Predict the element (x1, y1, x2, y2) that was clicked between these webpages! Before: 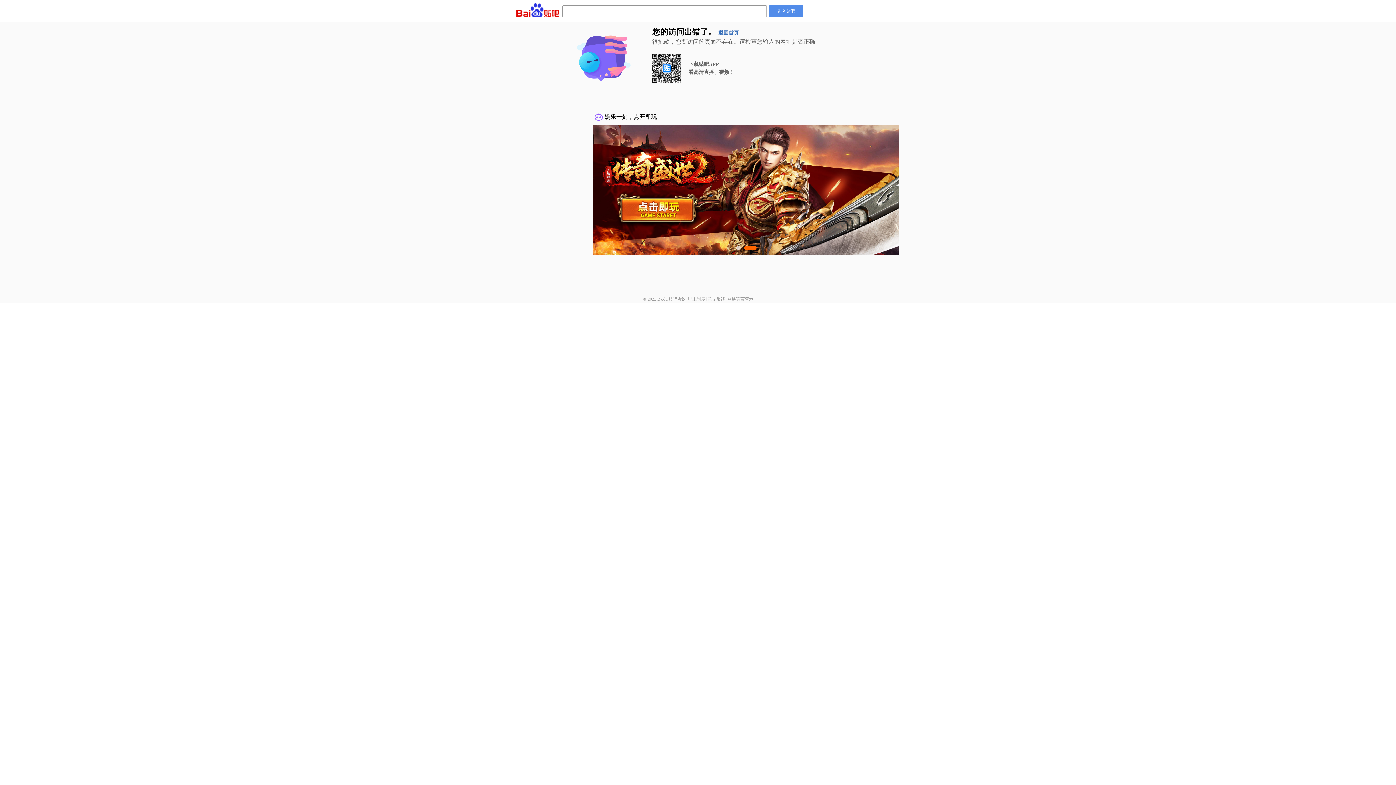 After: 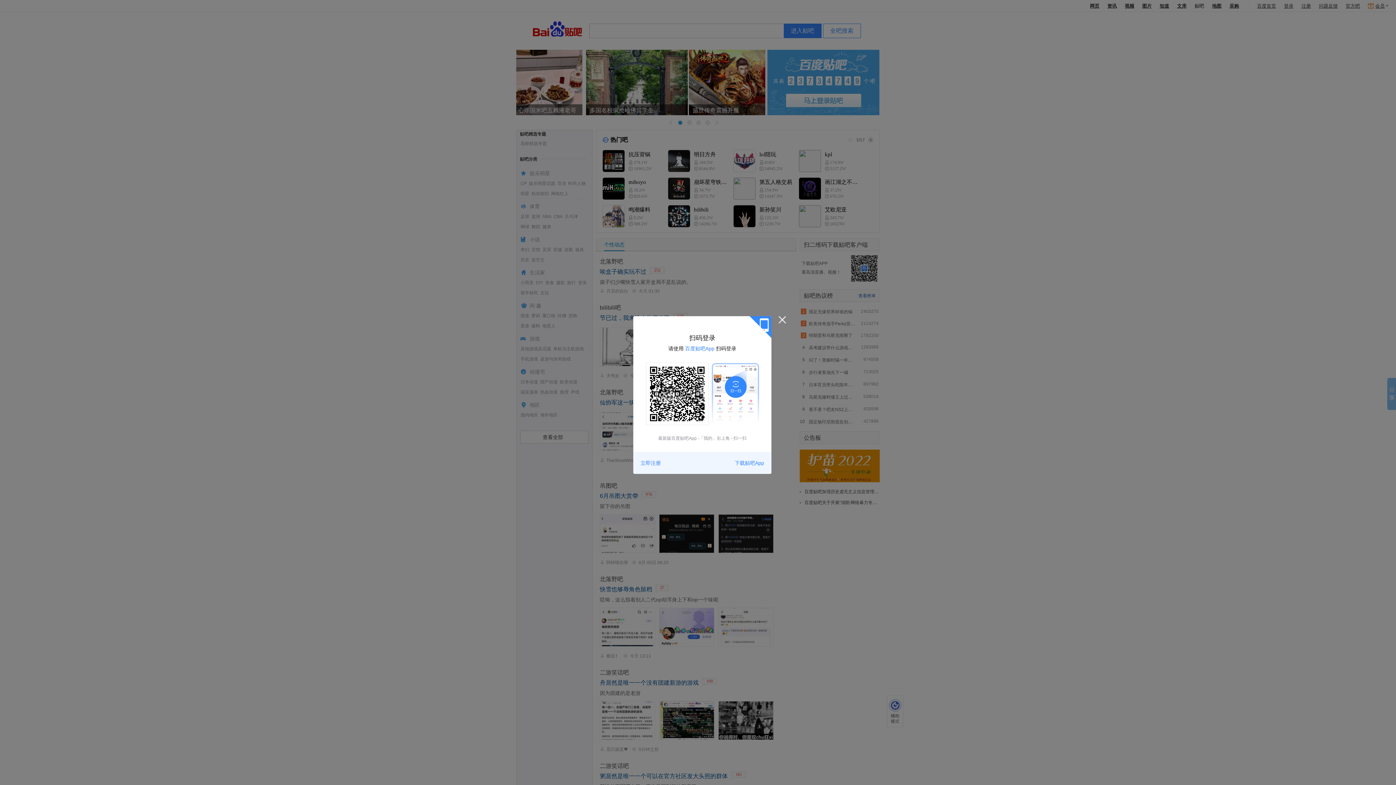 Action: label: 返回首页 bbox: (718, 30, 738, 35)